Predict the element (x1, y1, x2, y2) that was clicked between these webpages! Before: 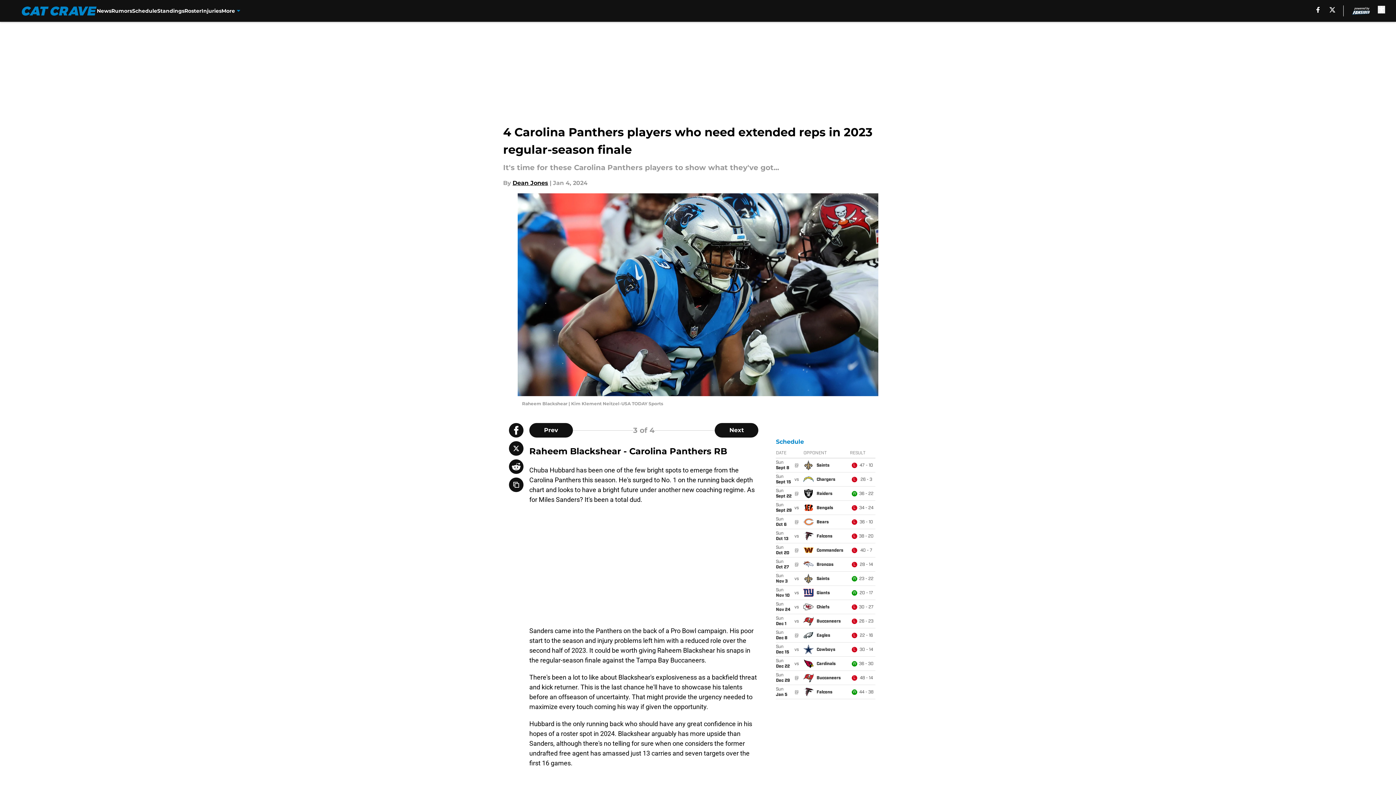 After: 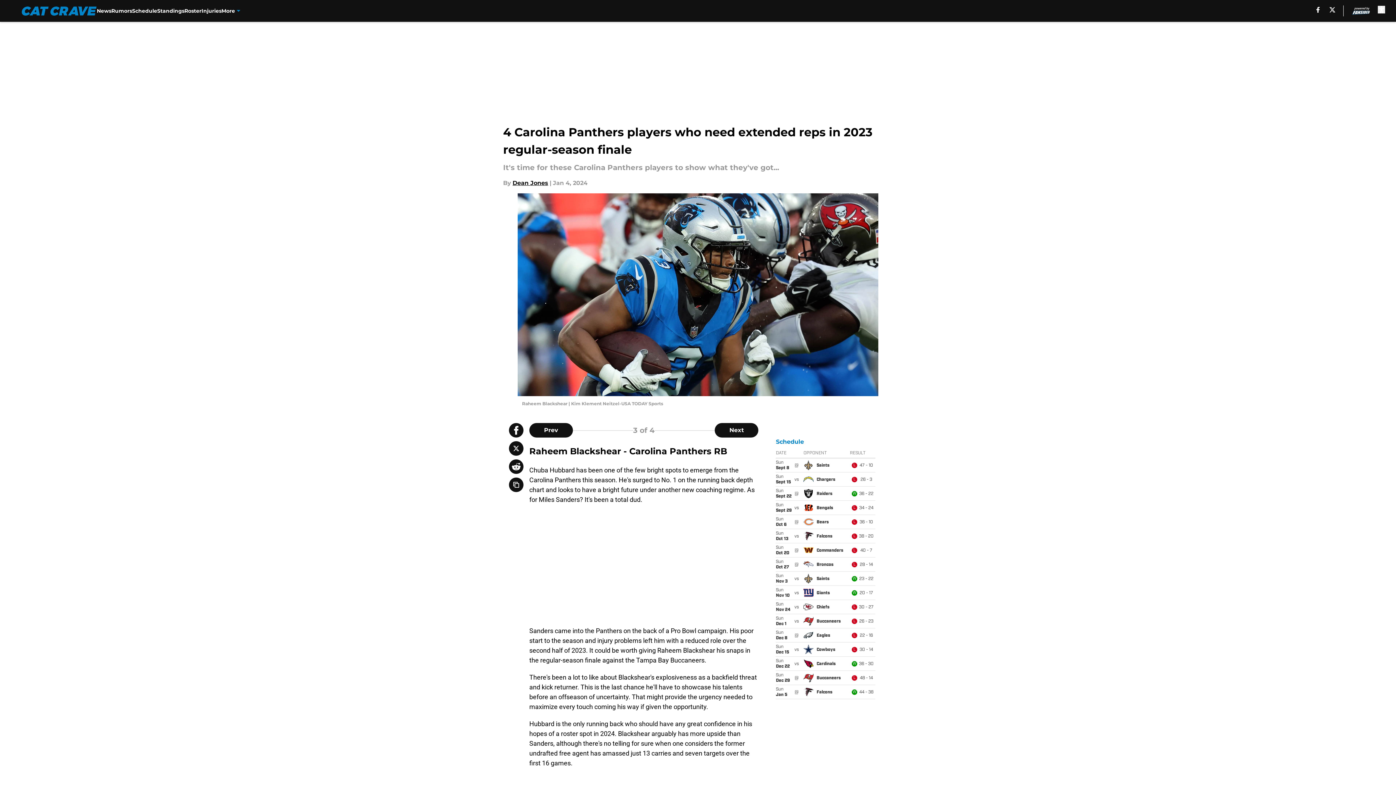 Action: bbox: (509, 441, 523, 456)